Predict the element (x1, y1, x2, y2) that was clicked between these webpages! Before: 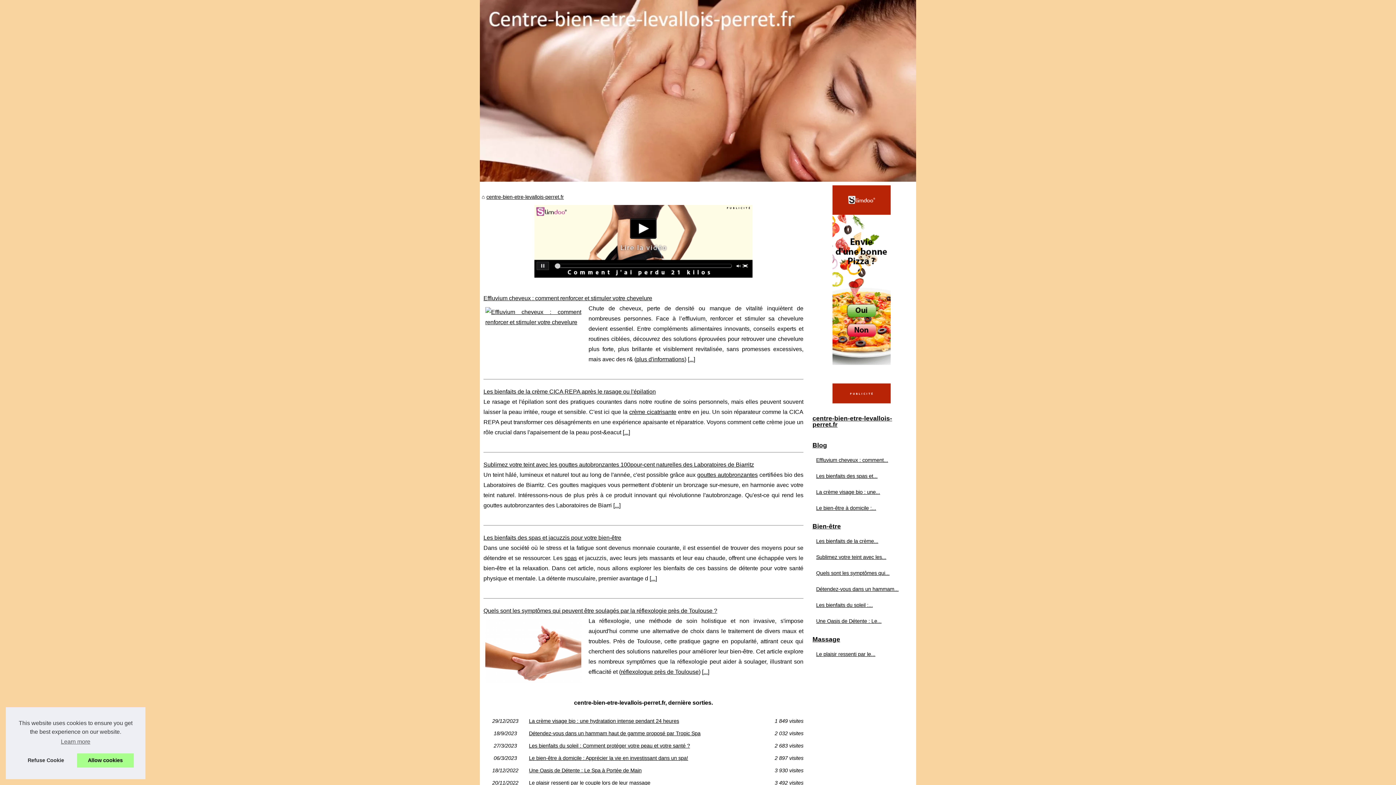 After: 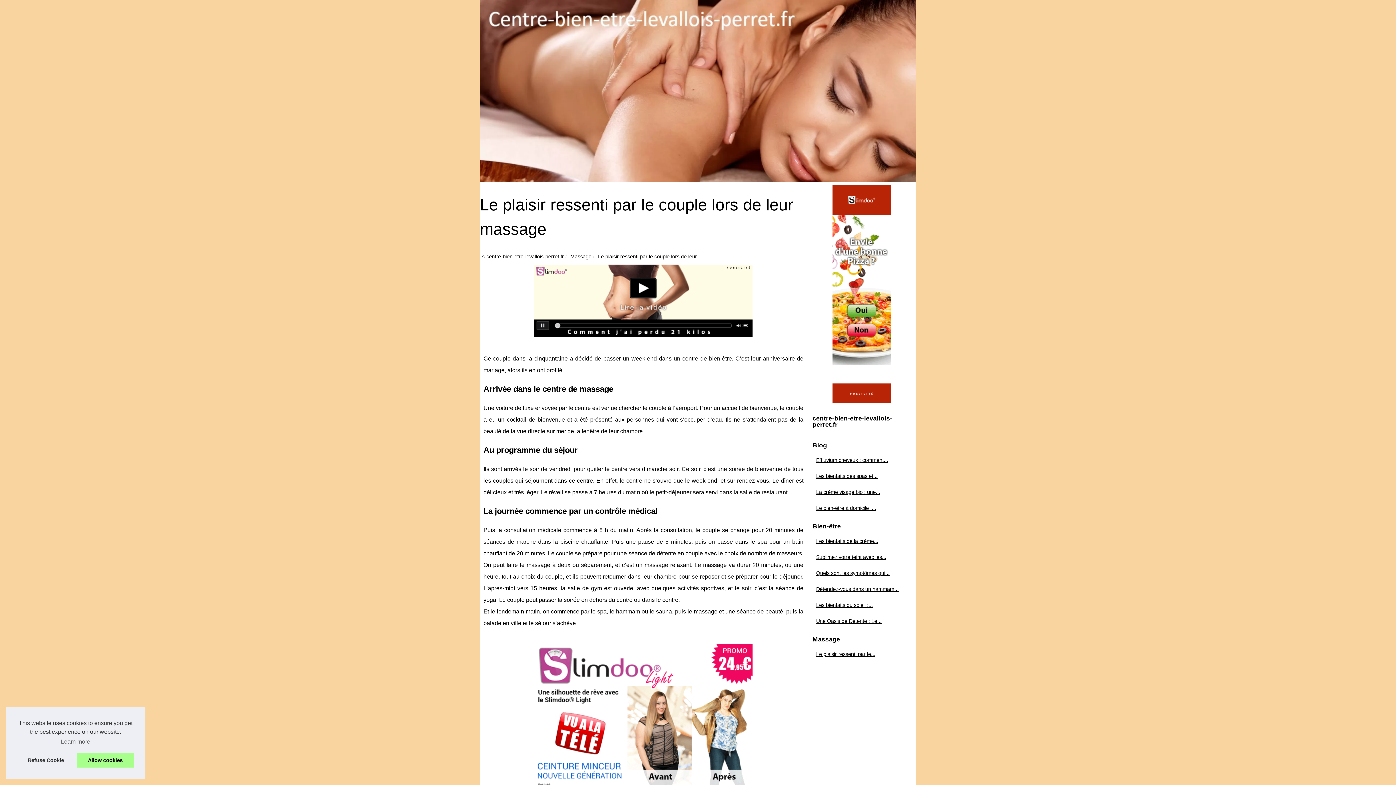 Action: bbox: (814, 650, 901, 658) label: Le plaisir ressenti par le...